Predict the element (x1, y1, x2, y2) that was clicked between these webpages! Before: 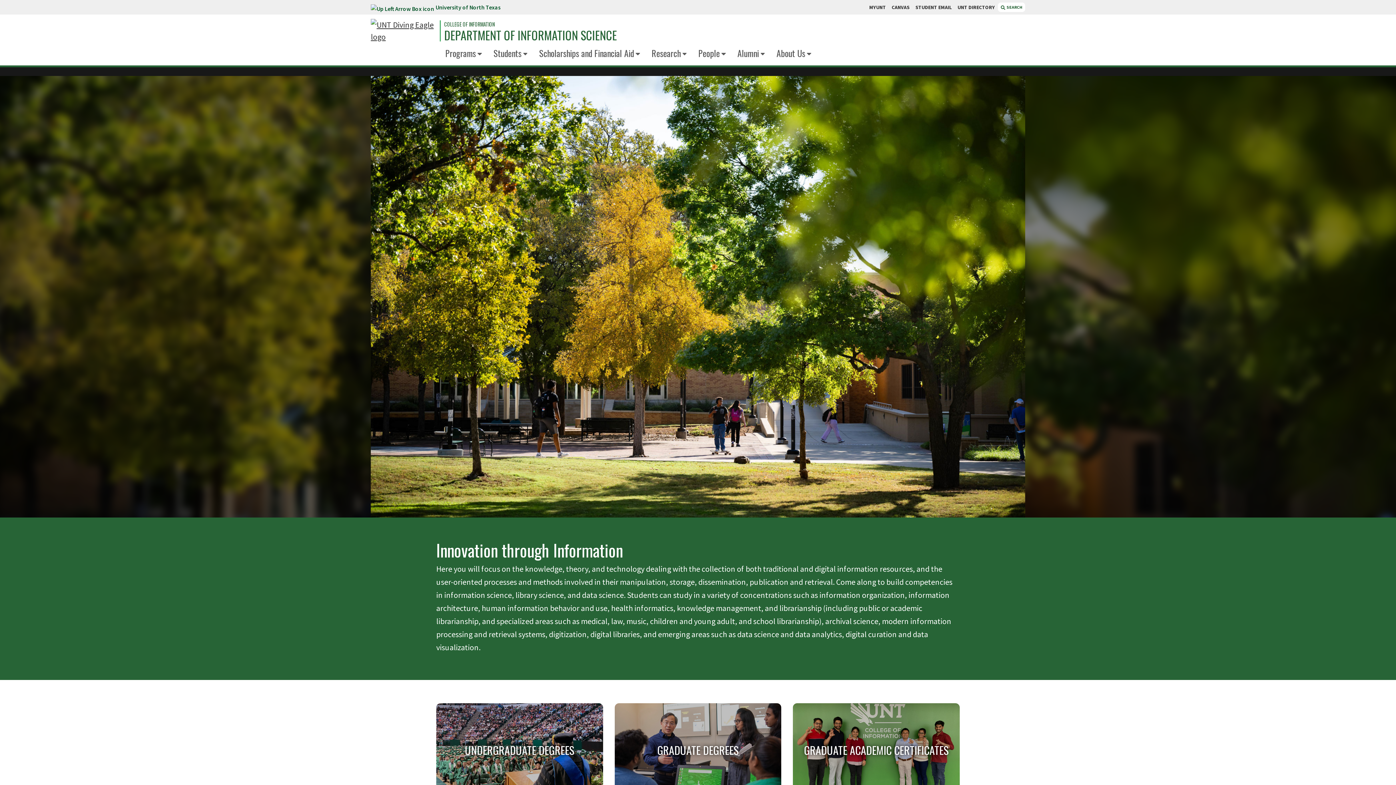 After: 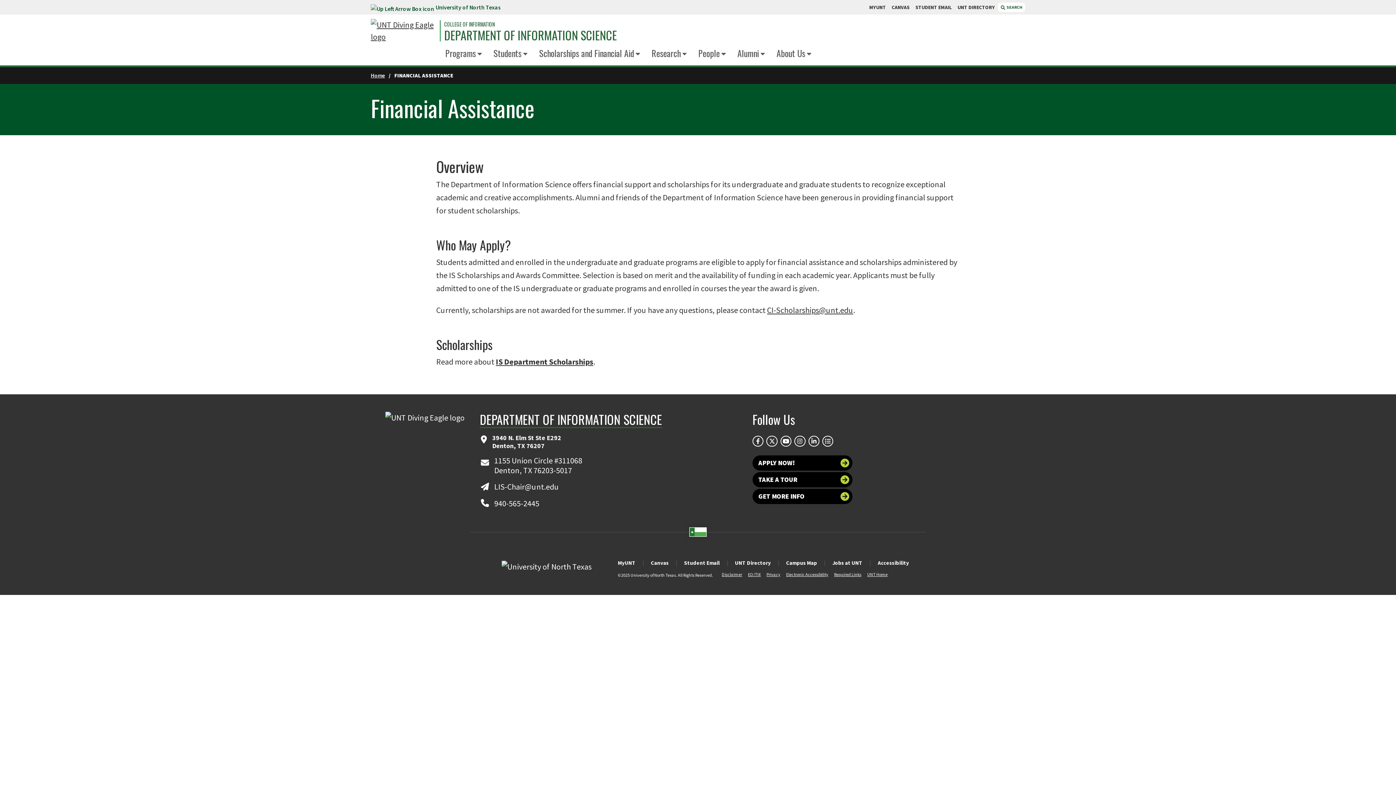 Action: bbox: (539, 46, 634, 59) label: Scholarships and Financial Aid